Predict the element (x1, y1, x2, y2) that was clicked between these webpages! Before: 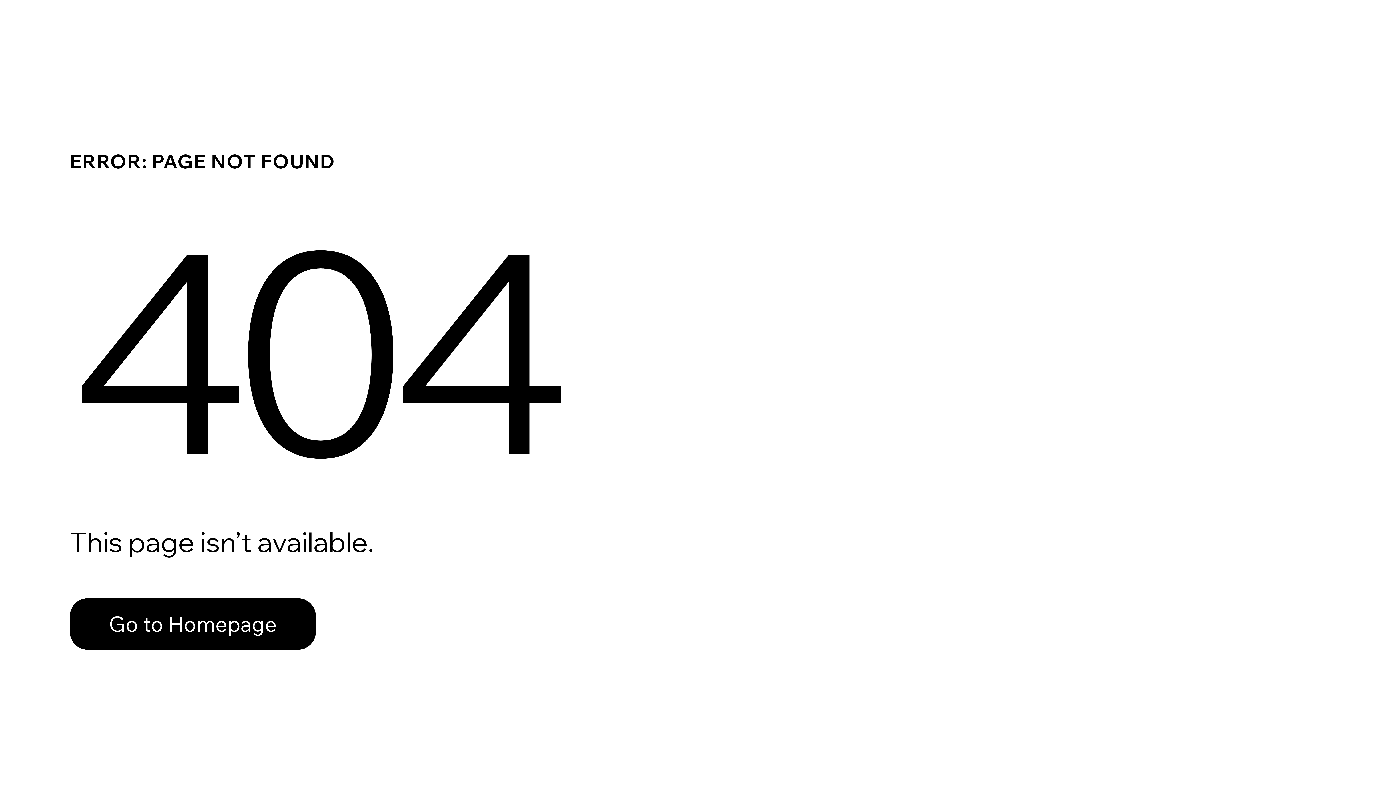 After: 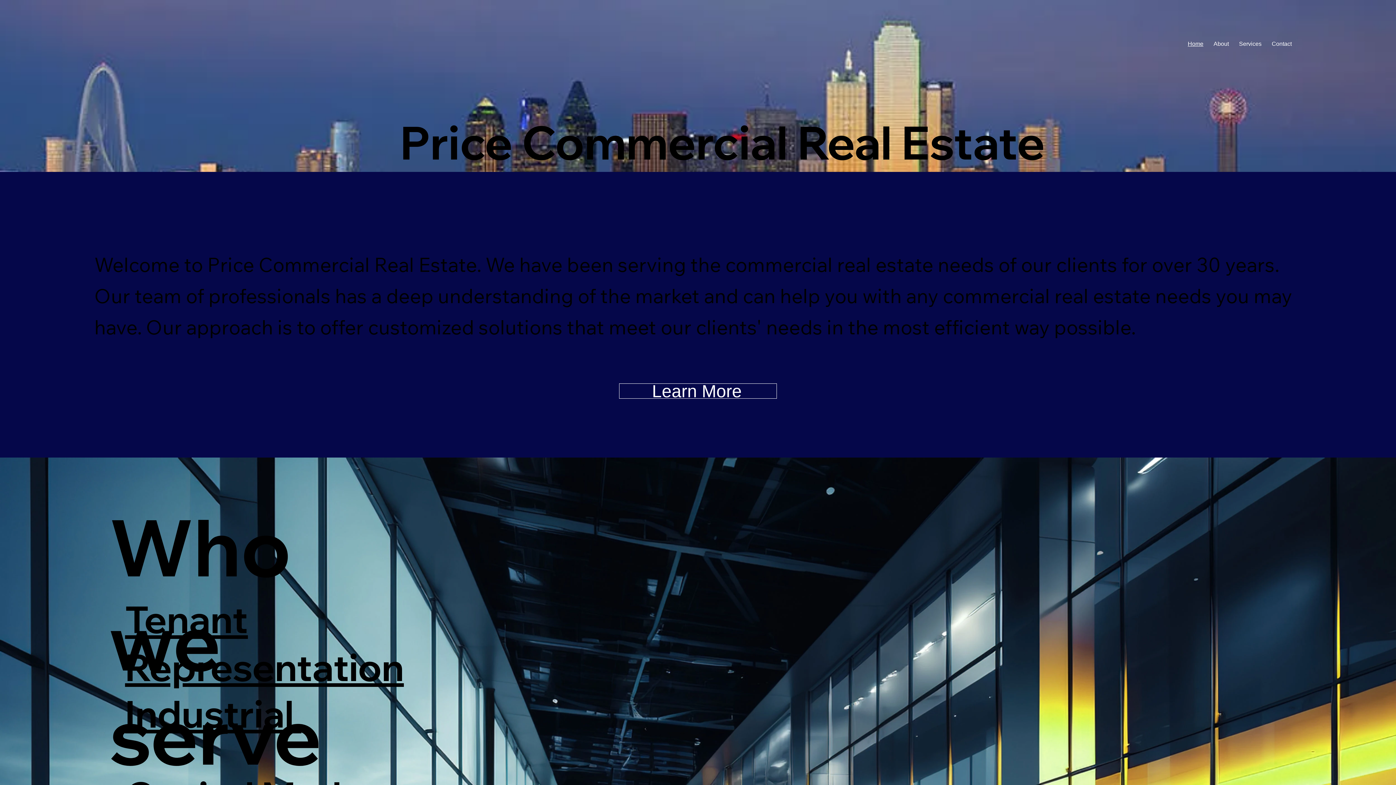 Action: bbox: (69, 582, 768, 659) label: Go to Homepage